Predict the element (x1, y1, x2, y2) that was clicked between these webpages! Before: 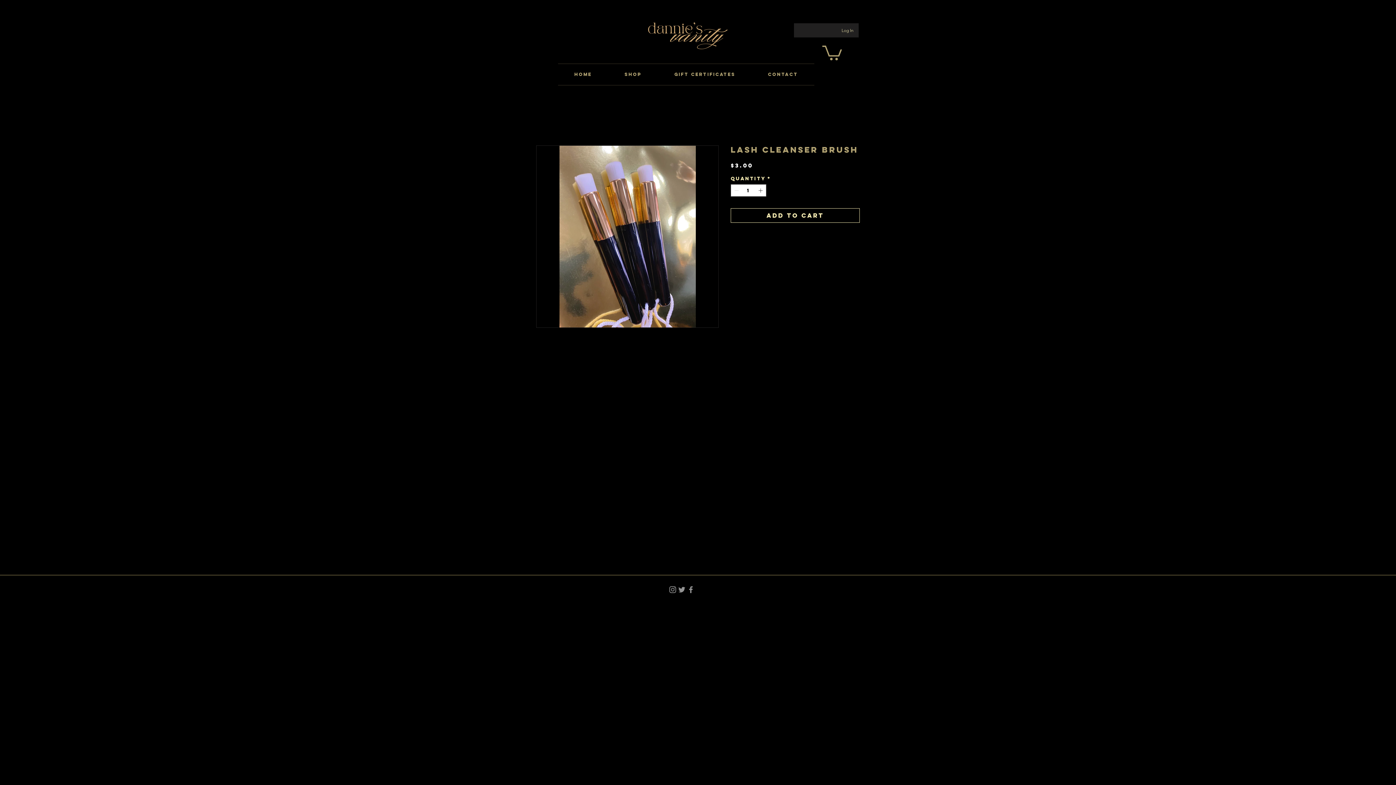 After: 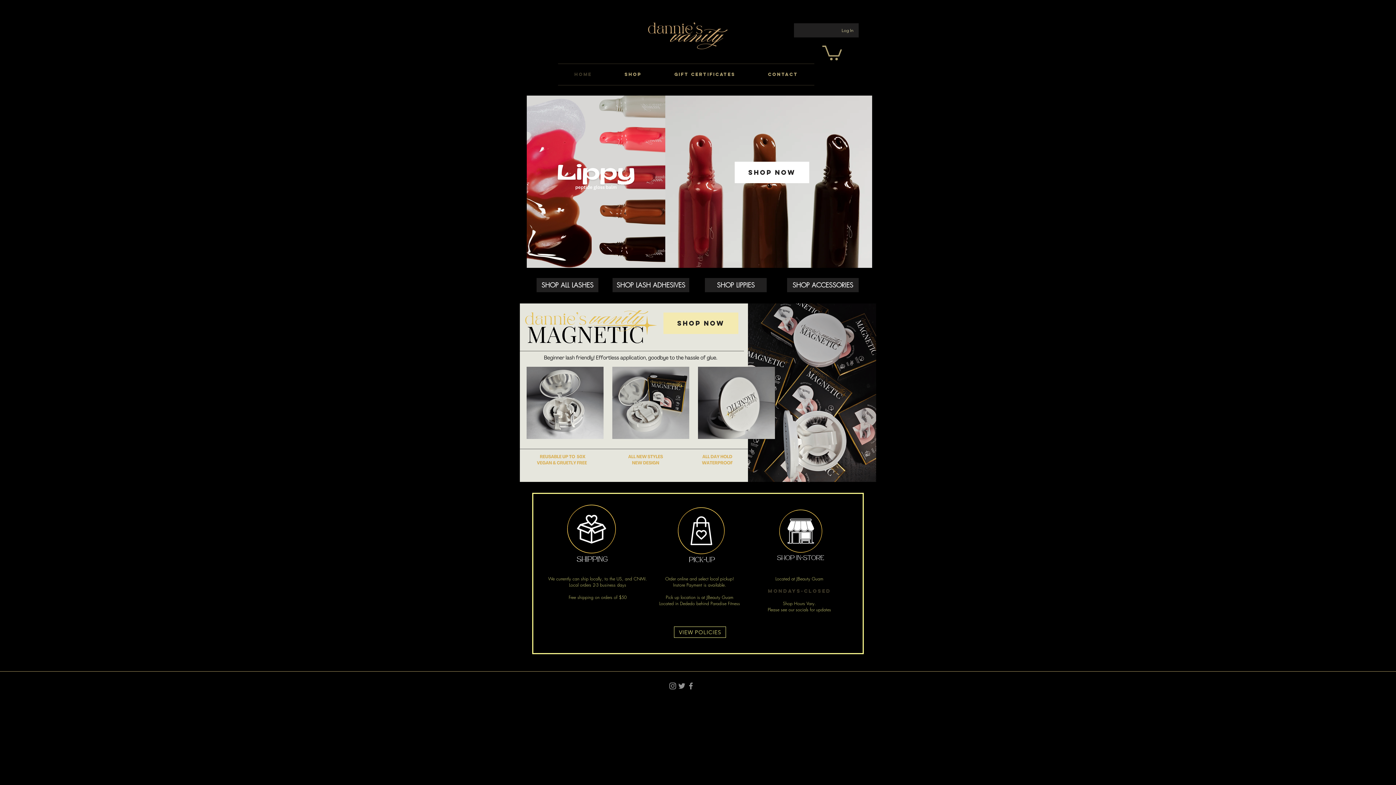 Action: bbox: (630, 17, 741, 54)